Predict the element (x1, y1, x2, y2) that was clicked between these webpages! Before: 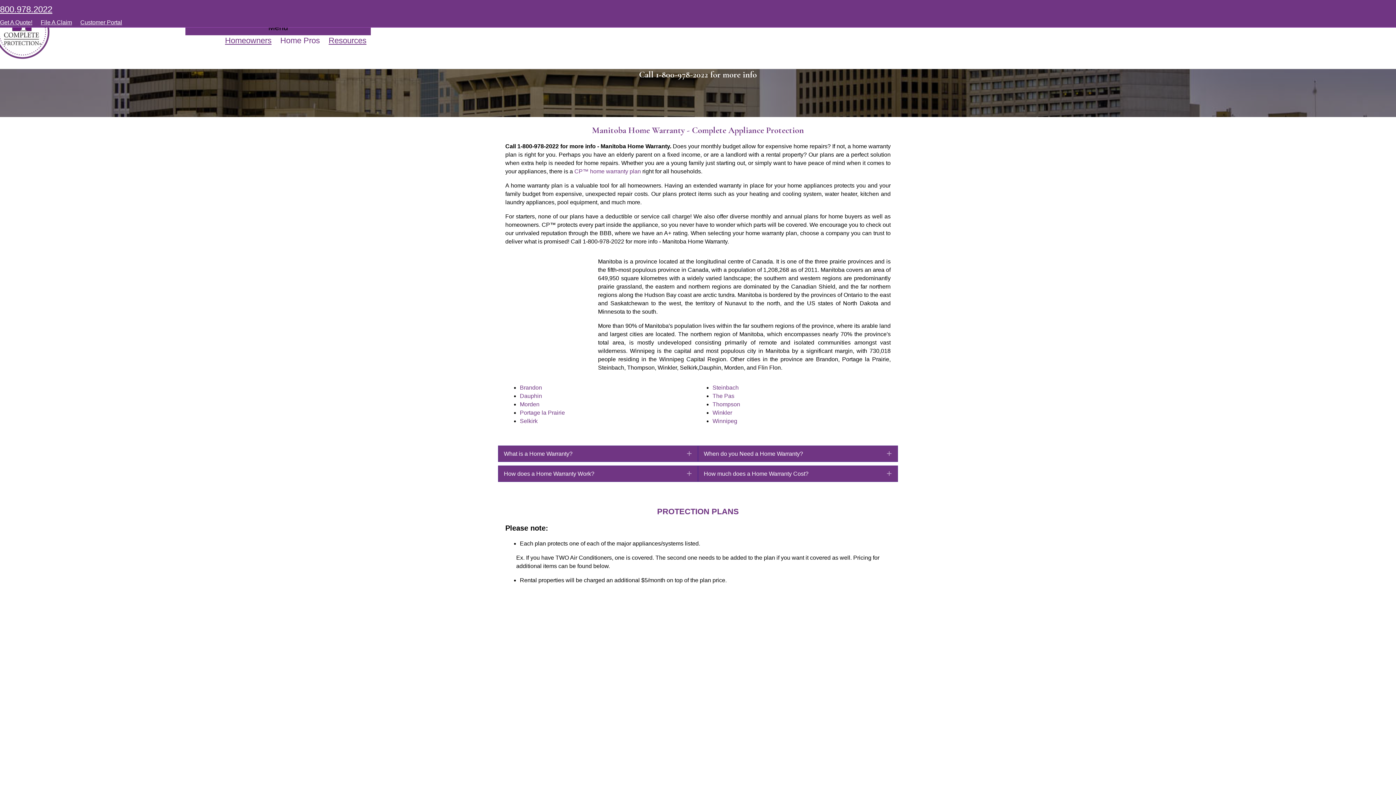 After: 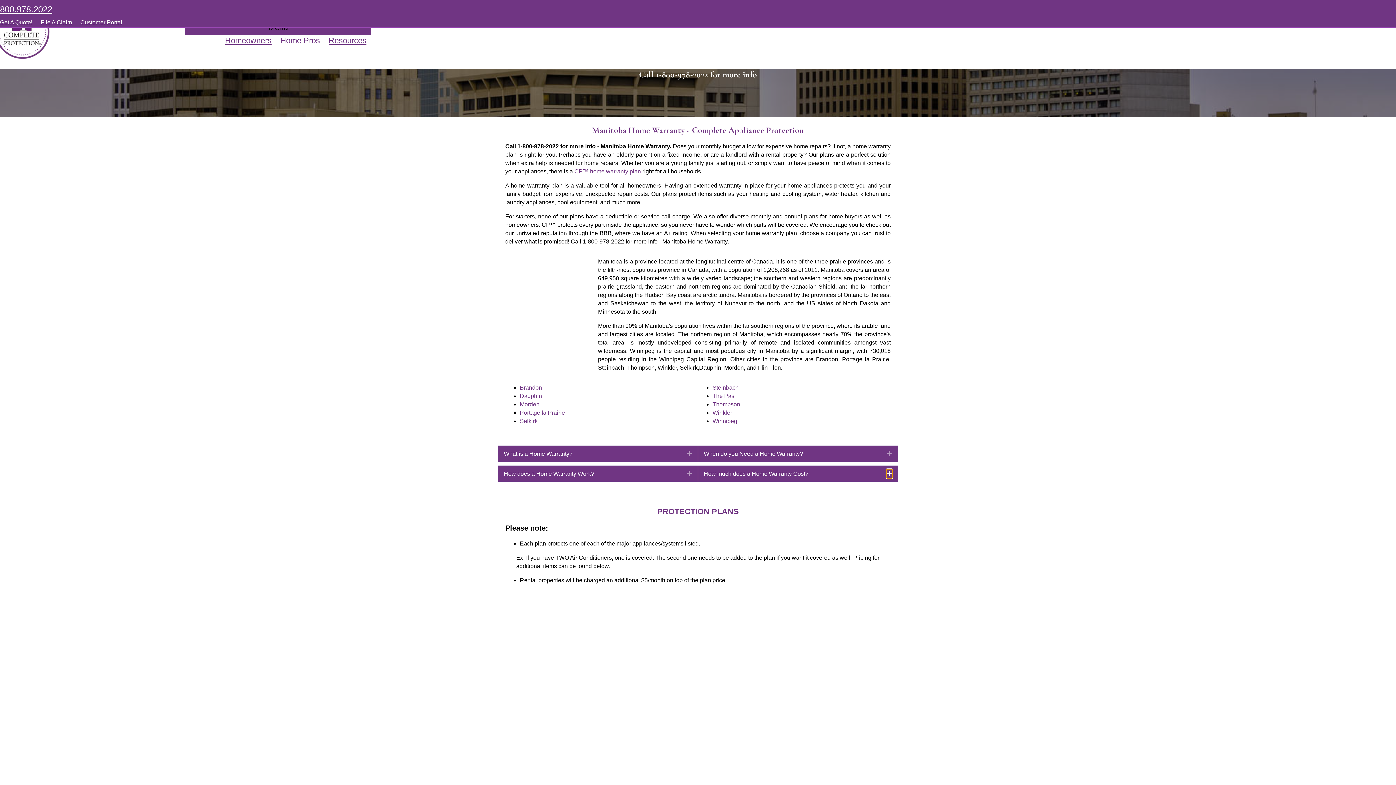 Action: label: Expand bbox: (886, 469, 892, 478)